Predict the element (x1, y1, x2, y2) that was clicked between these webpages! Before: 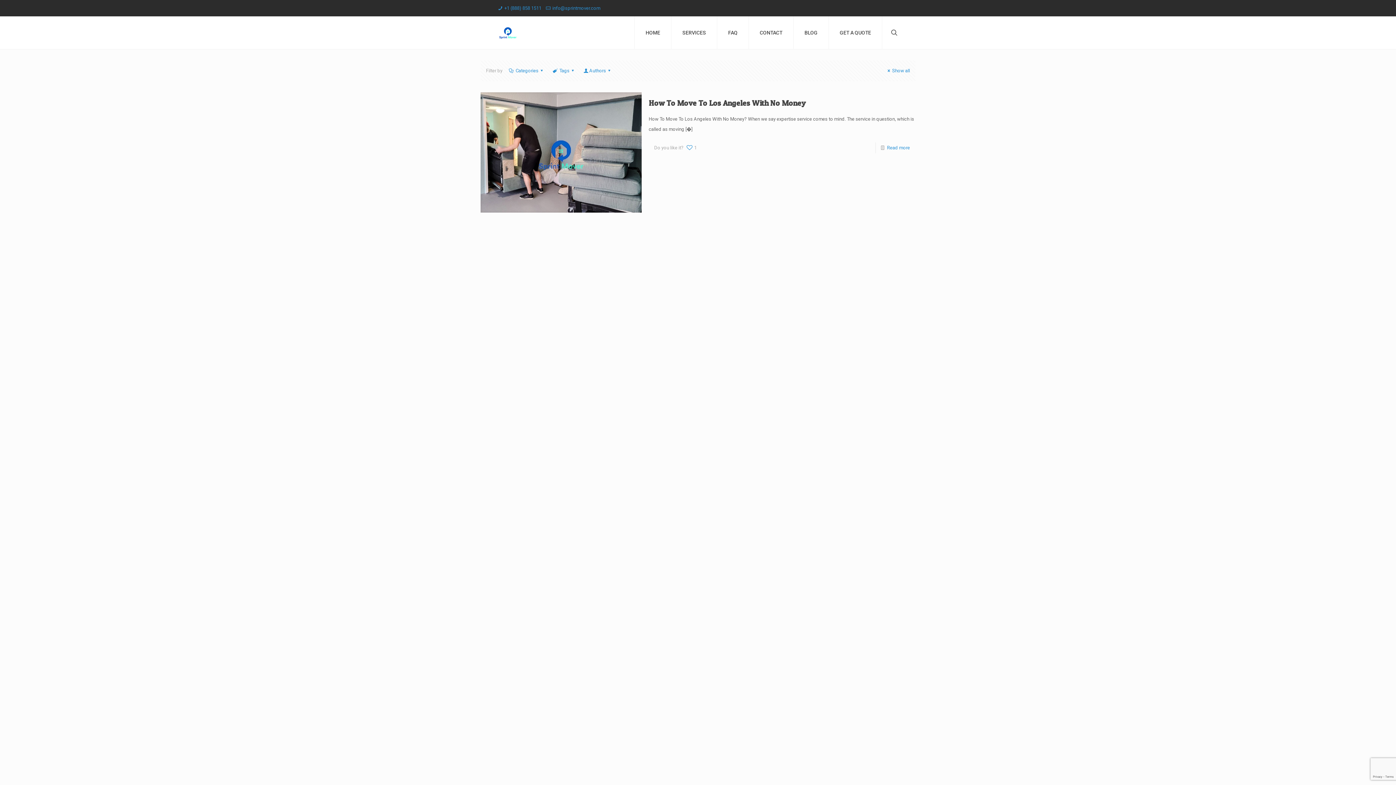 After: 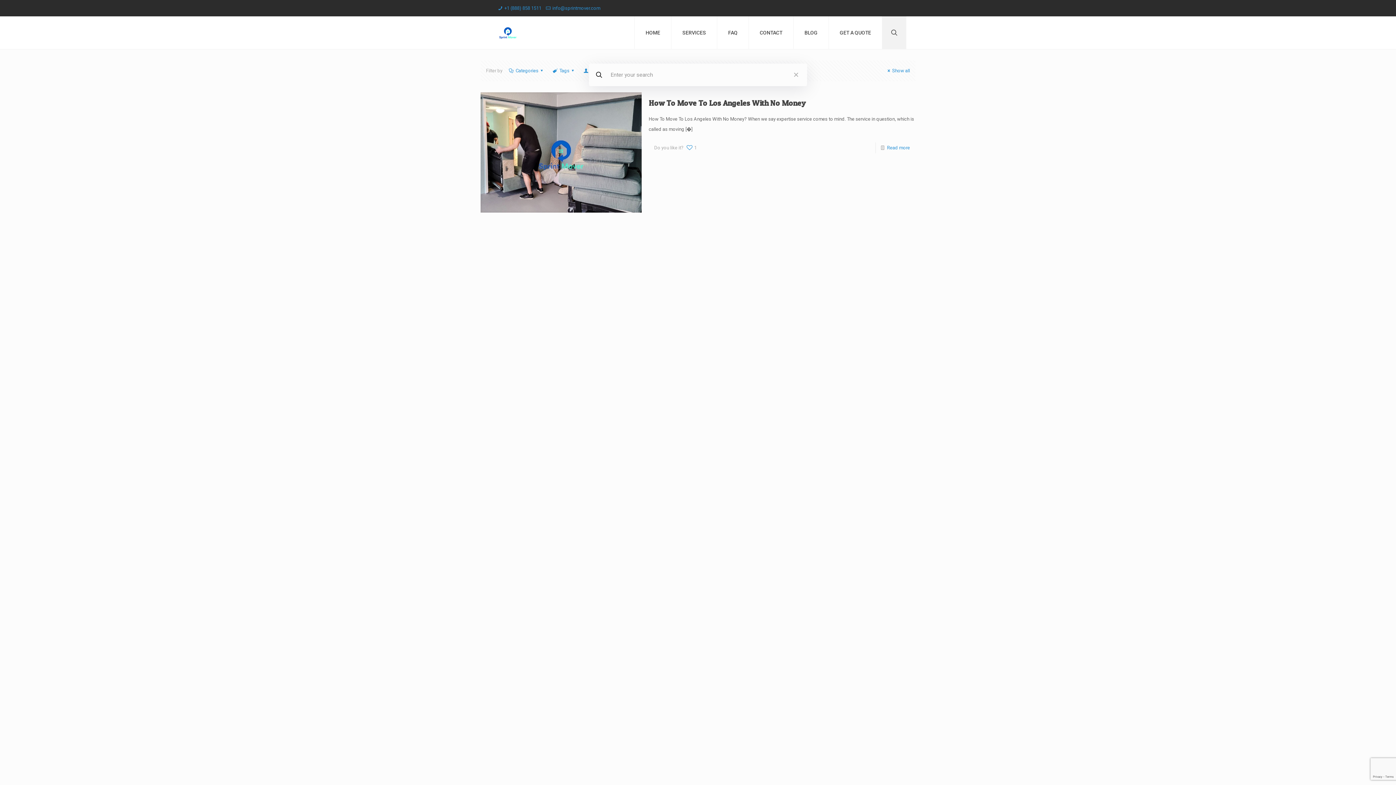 Action: bbox: (882, 16, 906, 49)